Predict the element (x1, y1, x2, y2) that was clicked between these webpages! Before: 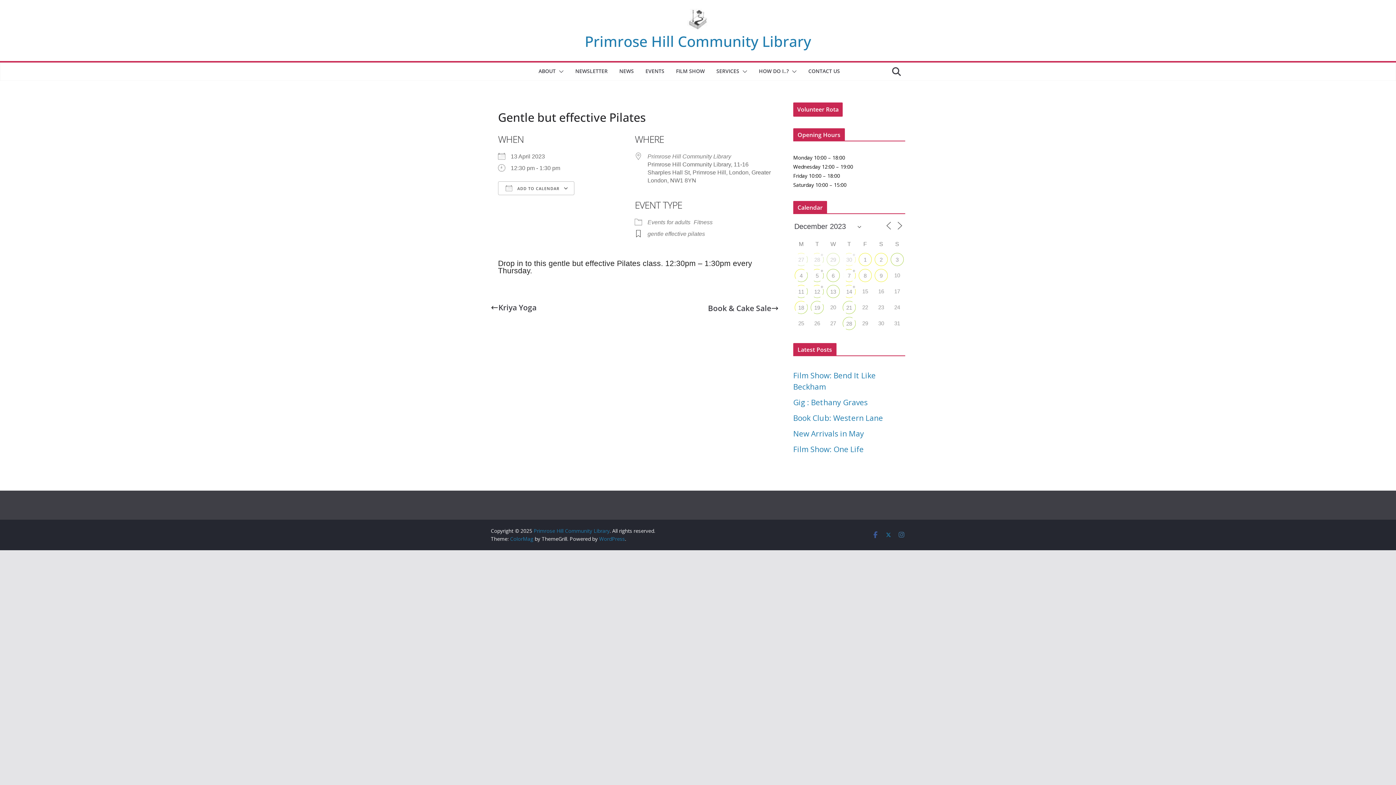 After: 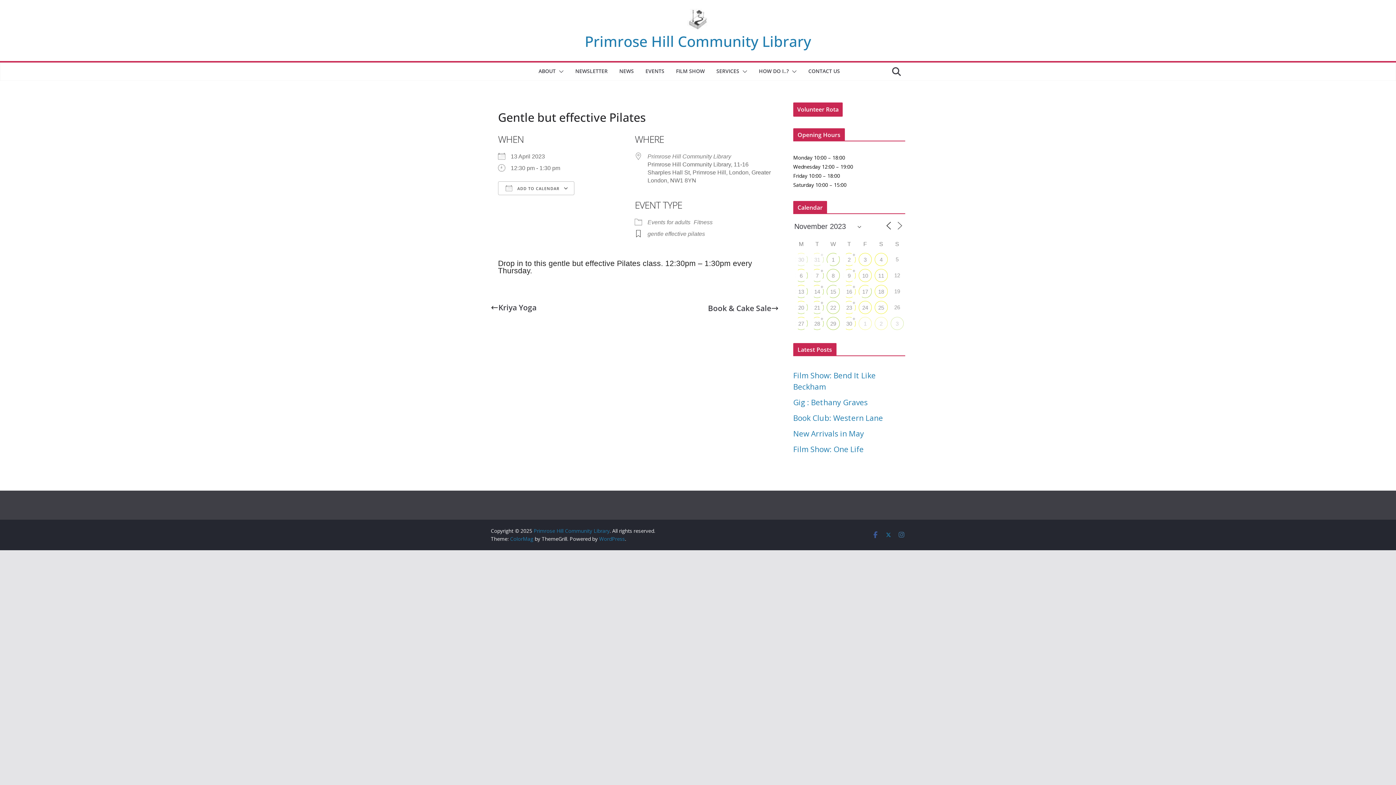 Action: bbox: (884, 220, 893, 230)